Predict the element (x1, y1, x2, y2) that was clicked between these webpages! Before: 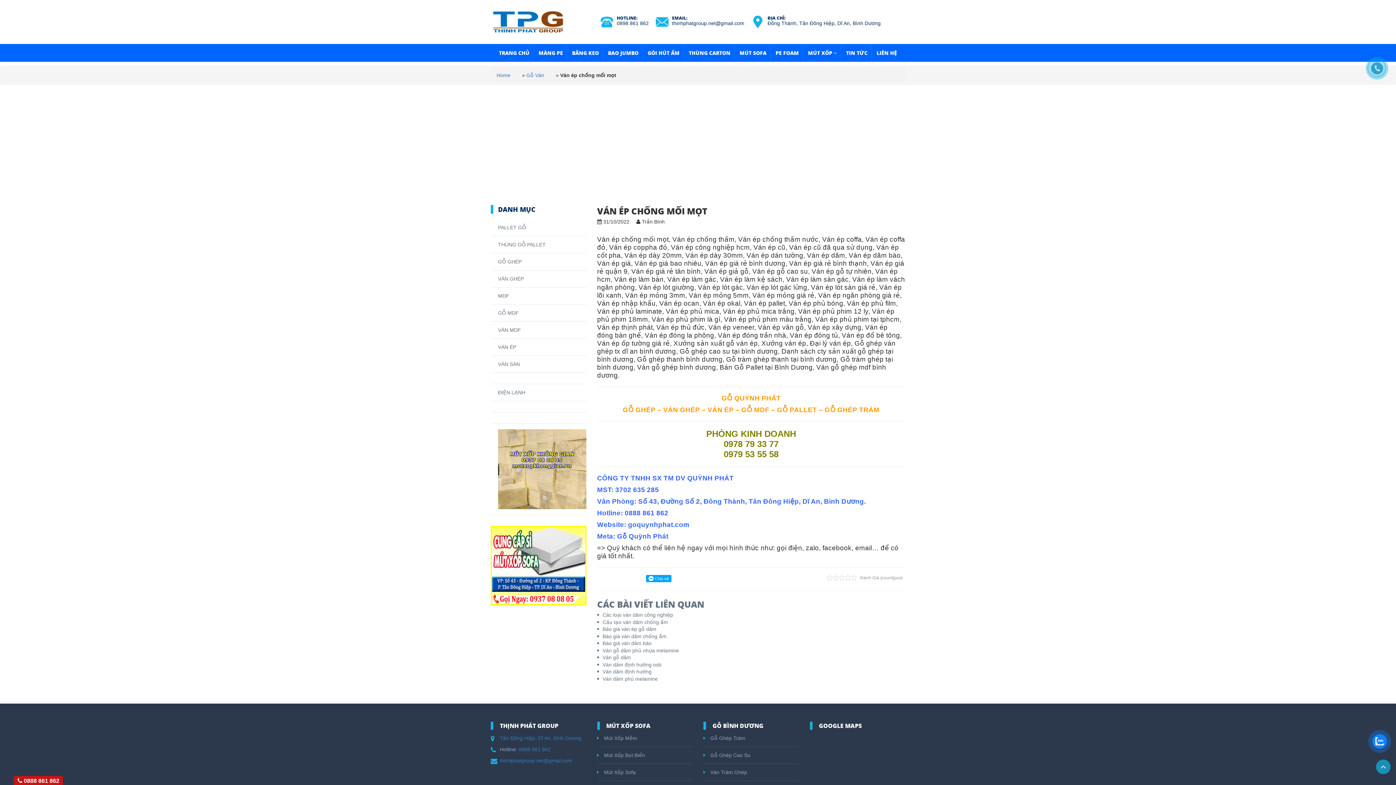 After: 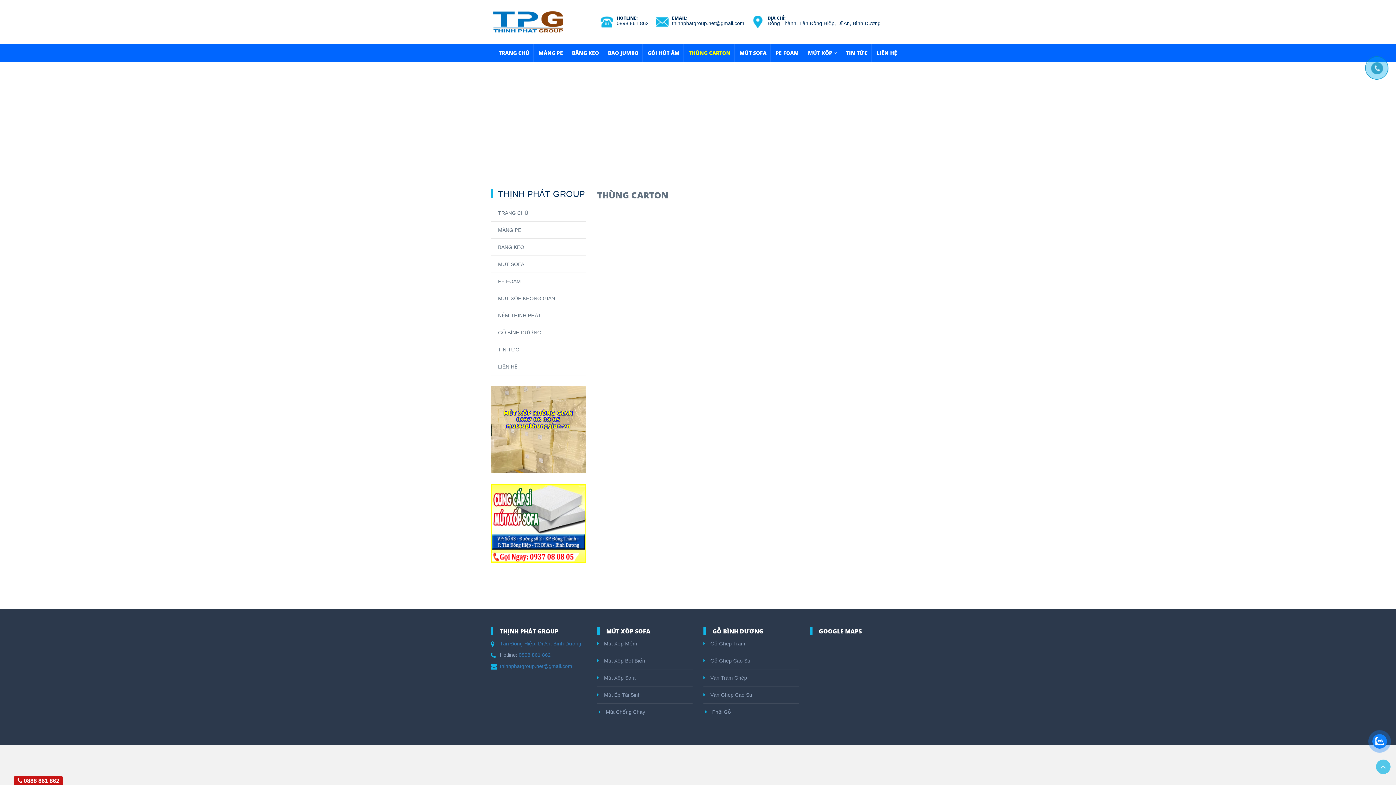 Action: label: THÙNG CARTON bbox: (688, 49, 730, 56)